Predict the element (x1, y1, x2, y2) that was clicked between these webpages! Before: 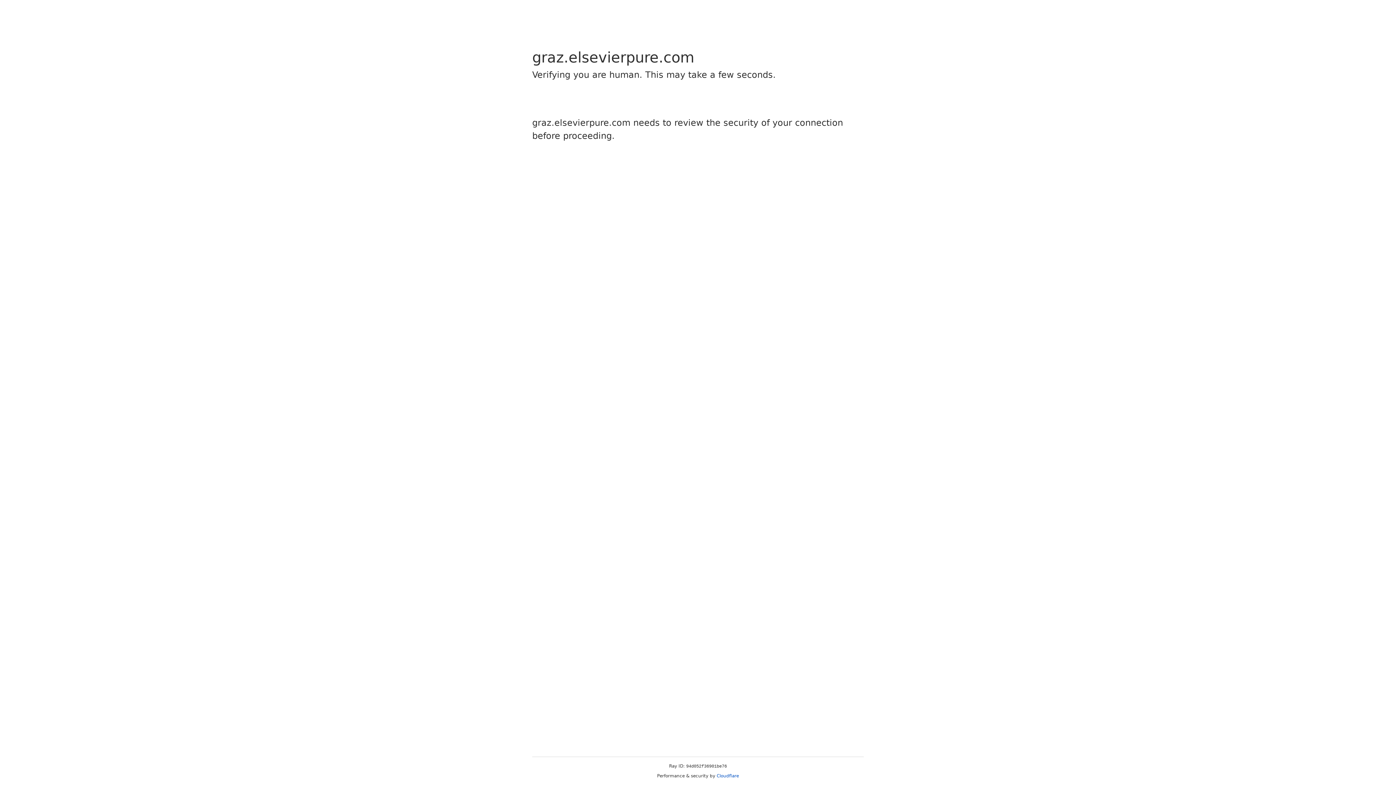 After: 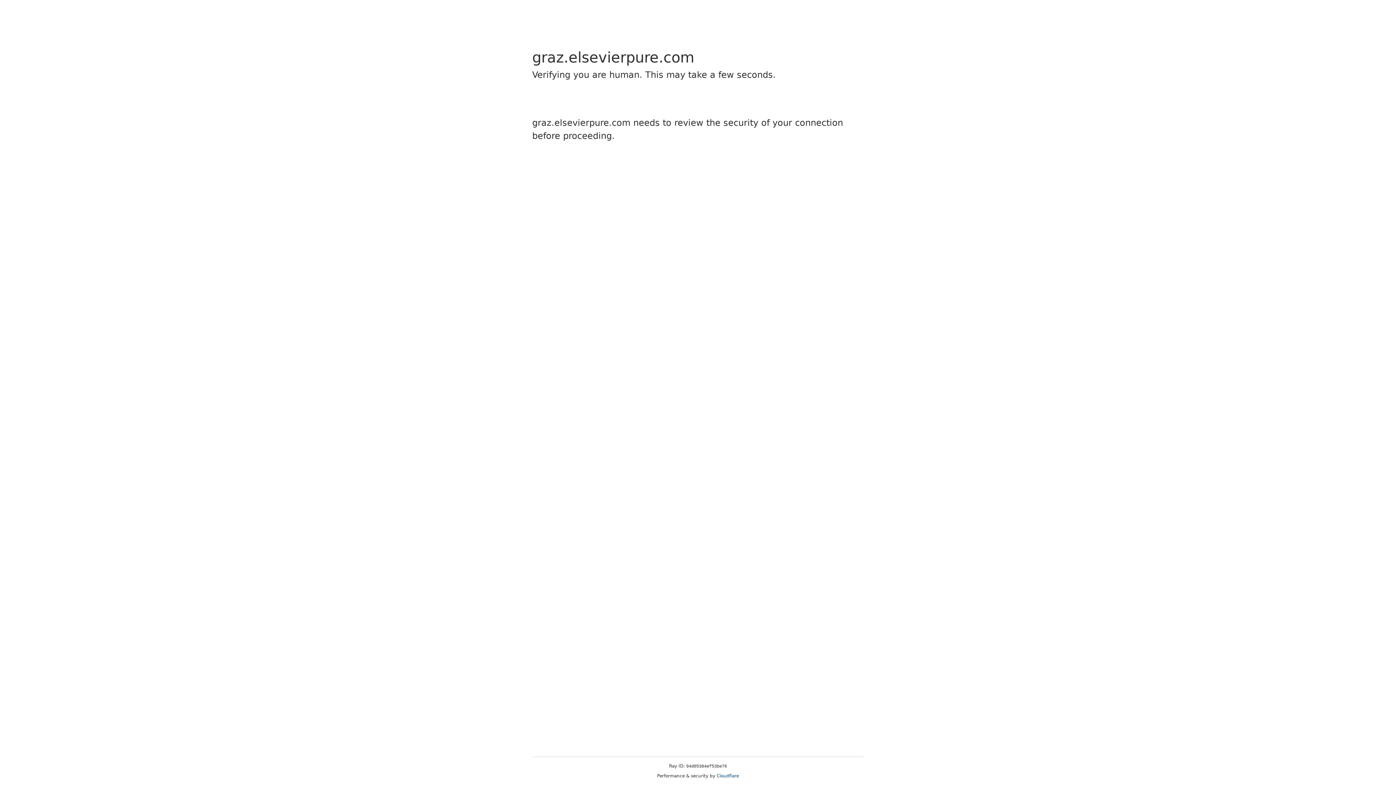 Action: bbox: (716, 773, 739, 778) label: Cloudflare